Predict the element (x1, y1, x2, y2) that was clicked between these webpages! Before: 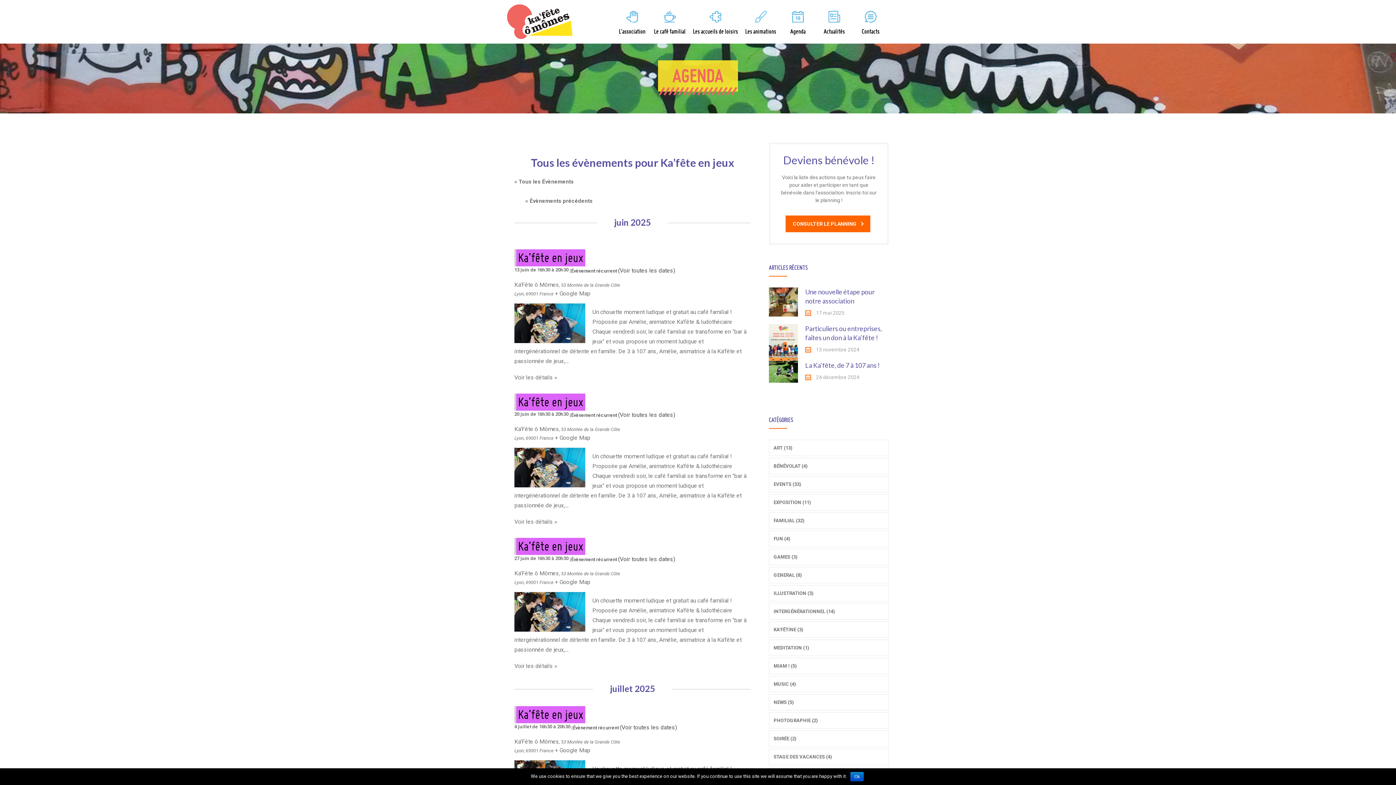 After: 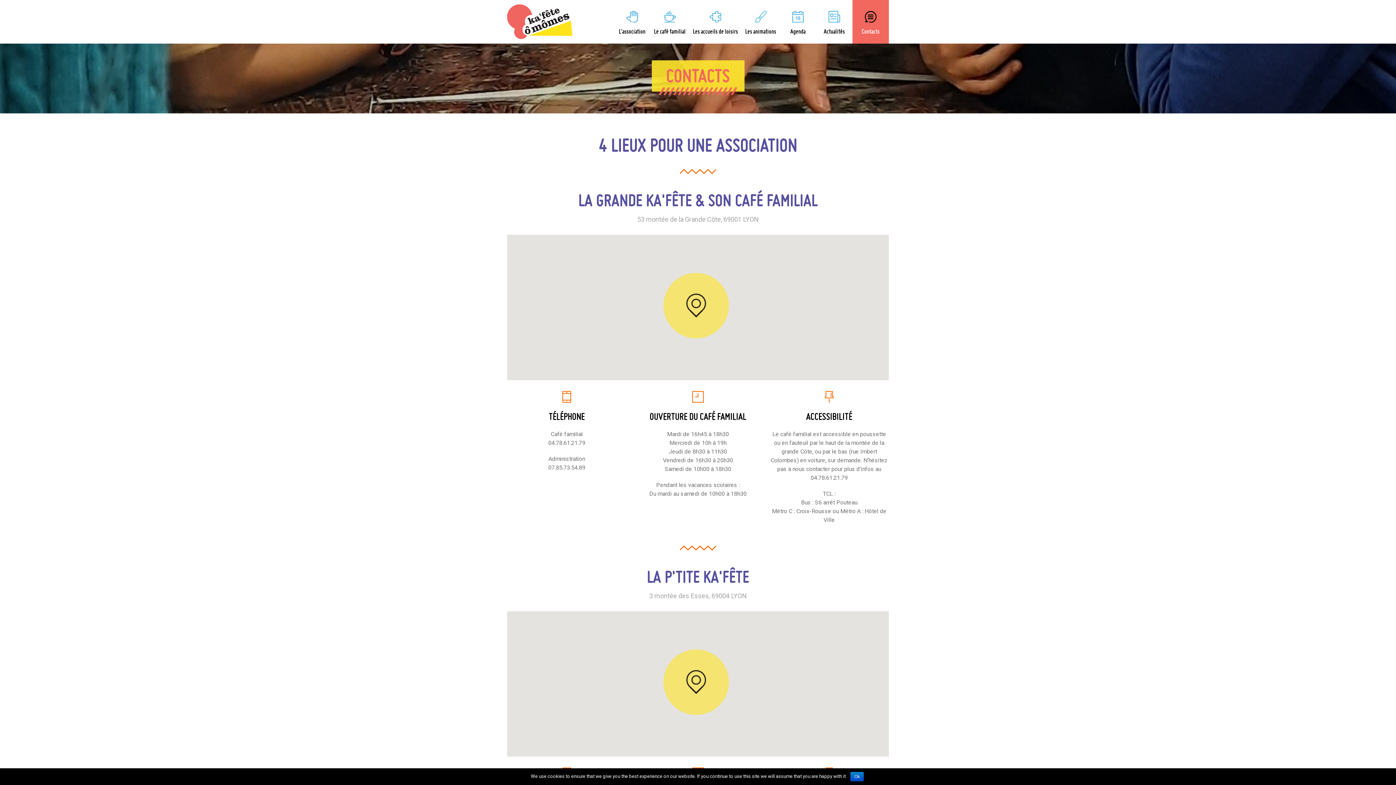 Action: bbox: (852, 0, 889, 43) label: Contacts